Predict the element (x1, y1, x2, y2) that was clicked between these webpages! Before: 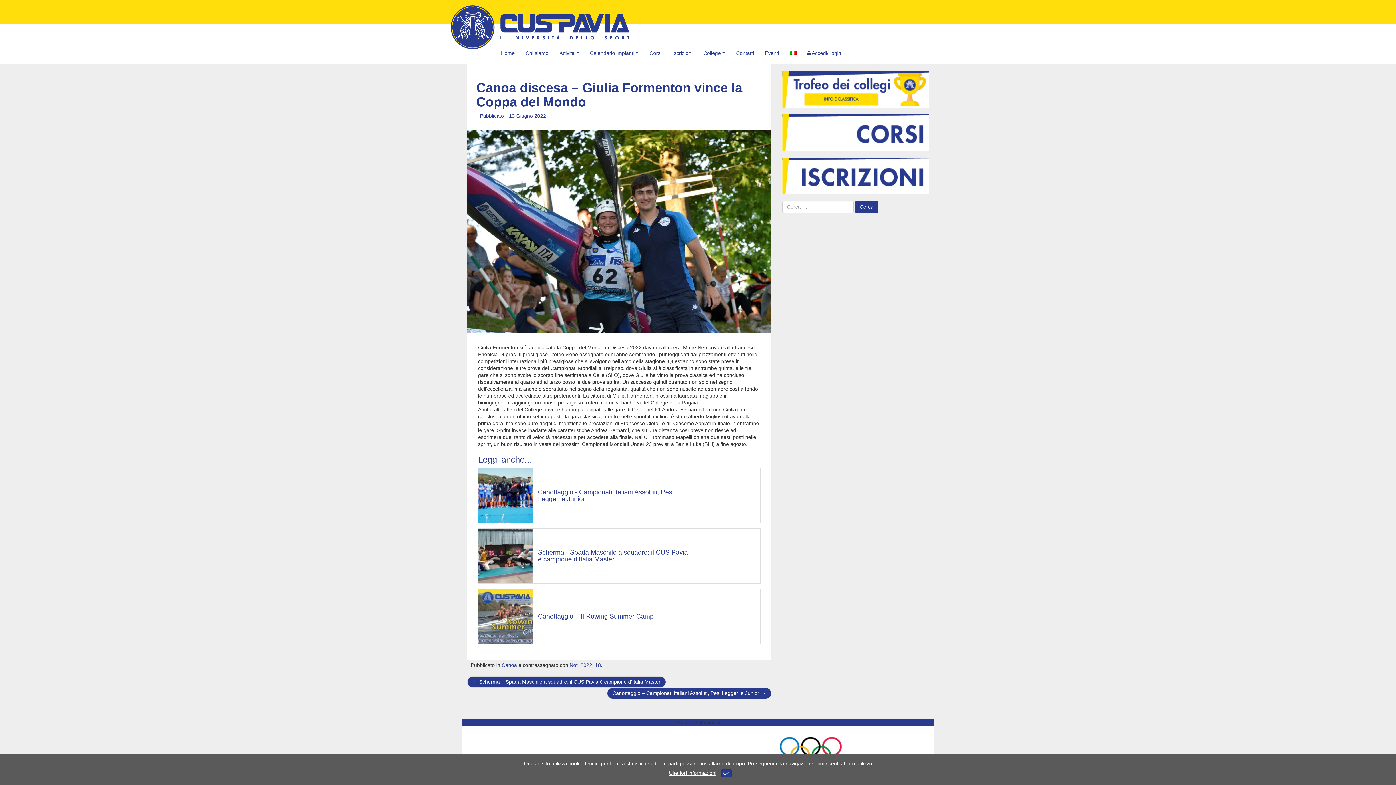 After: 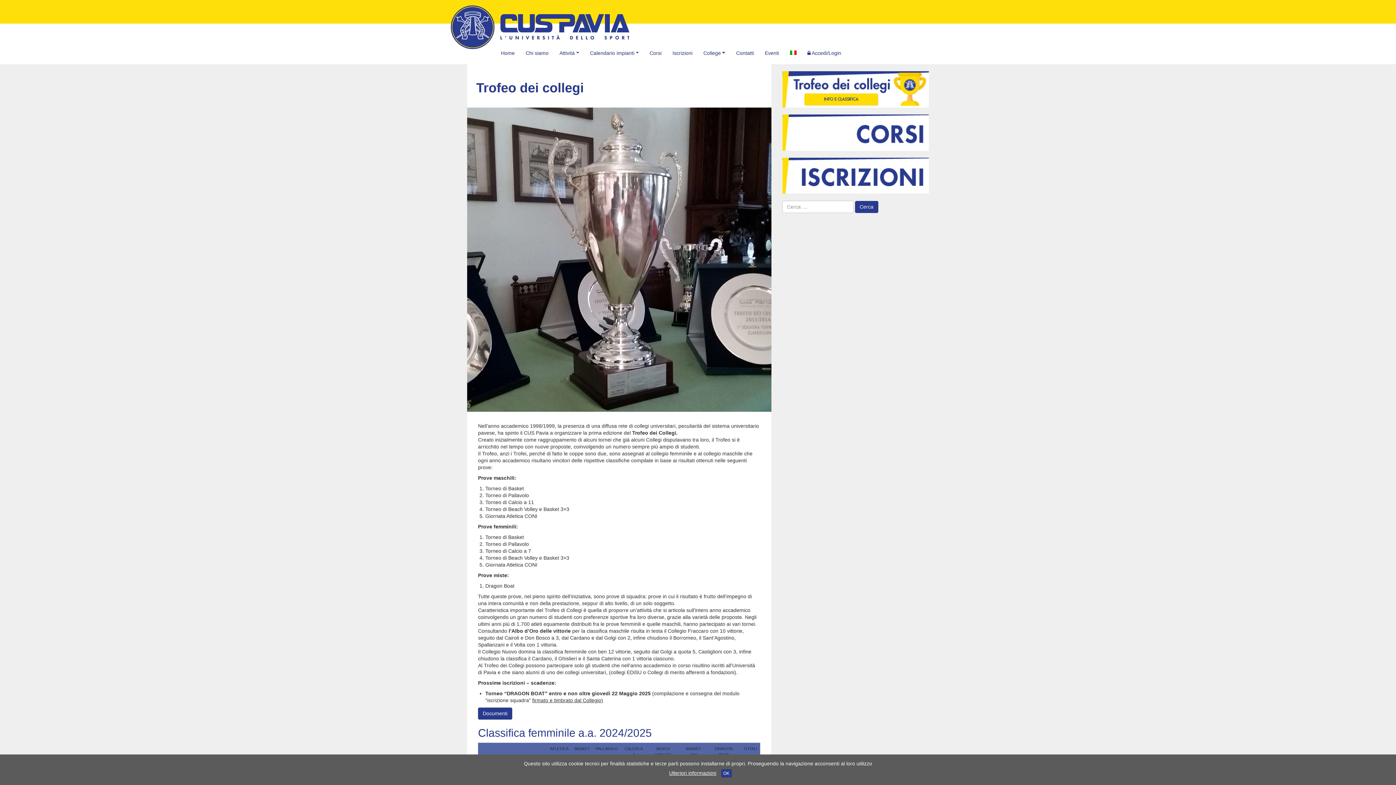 Action: bbox: (782, 86, 929, 91)